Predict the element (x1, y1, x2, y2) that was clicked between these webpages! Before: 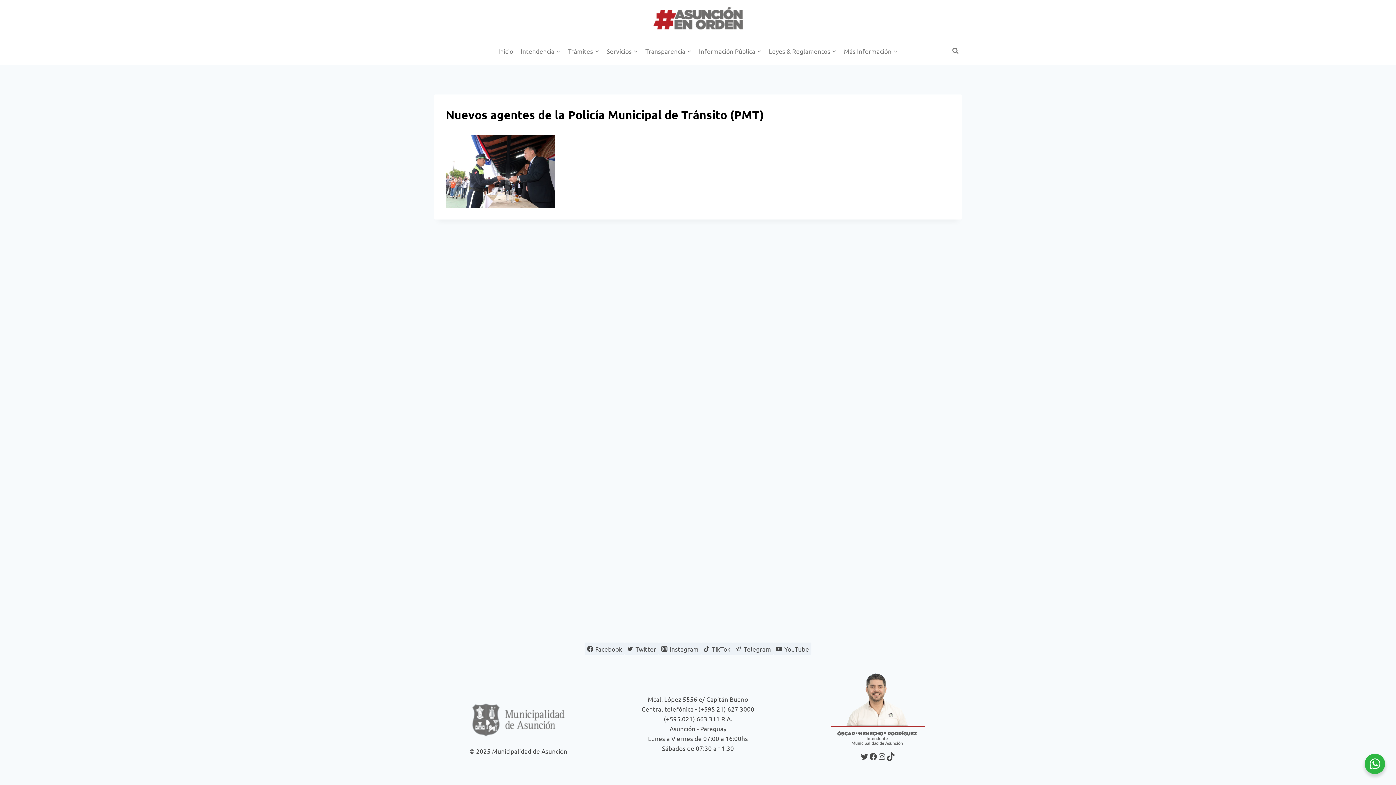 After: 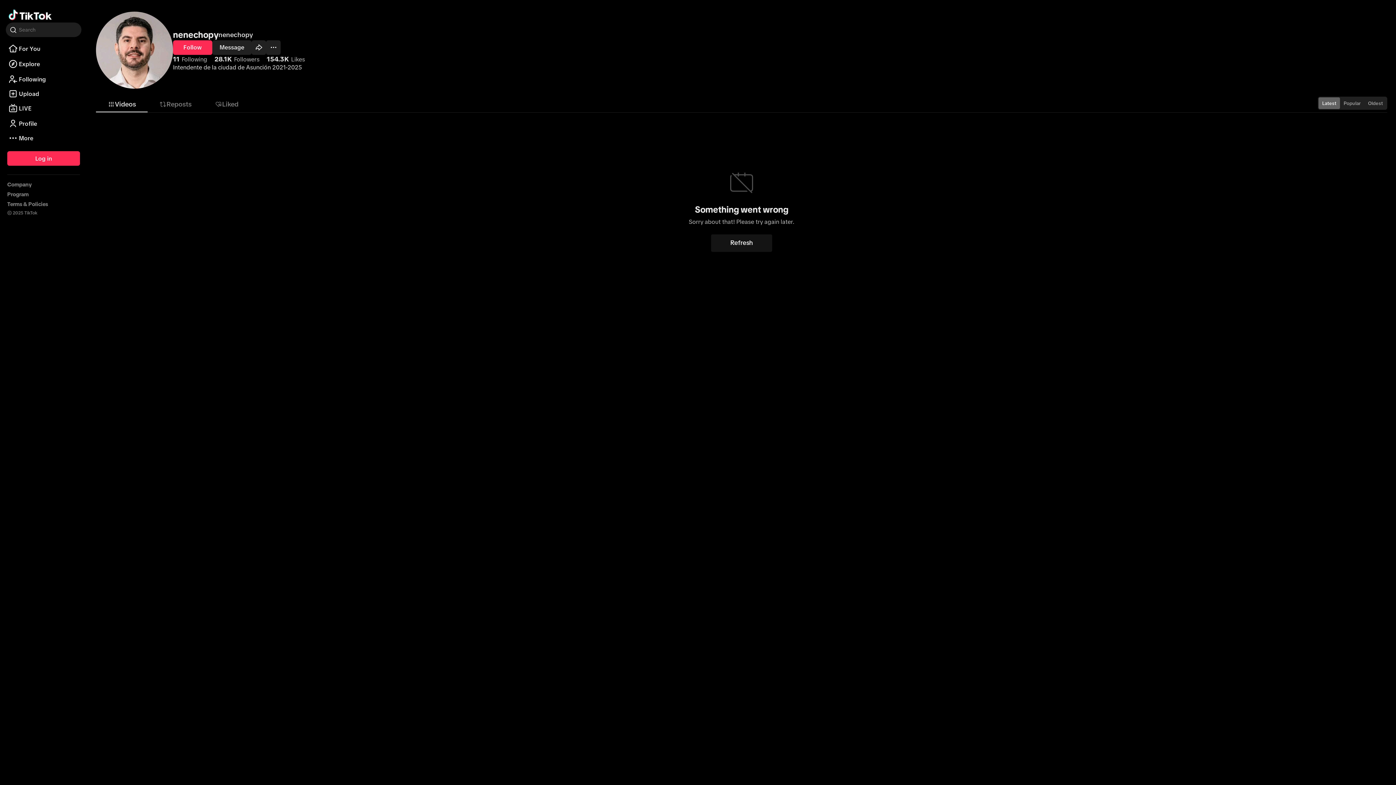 Action: label: TikTok bbox: (886, 752, 895, 761)